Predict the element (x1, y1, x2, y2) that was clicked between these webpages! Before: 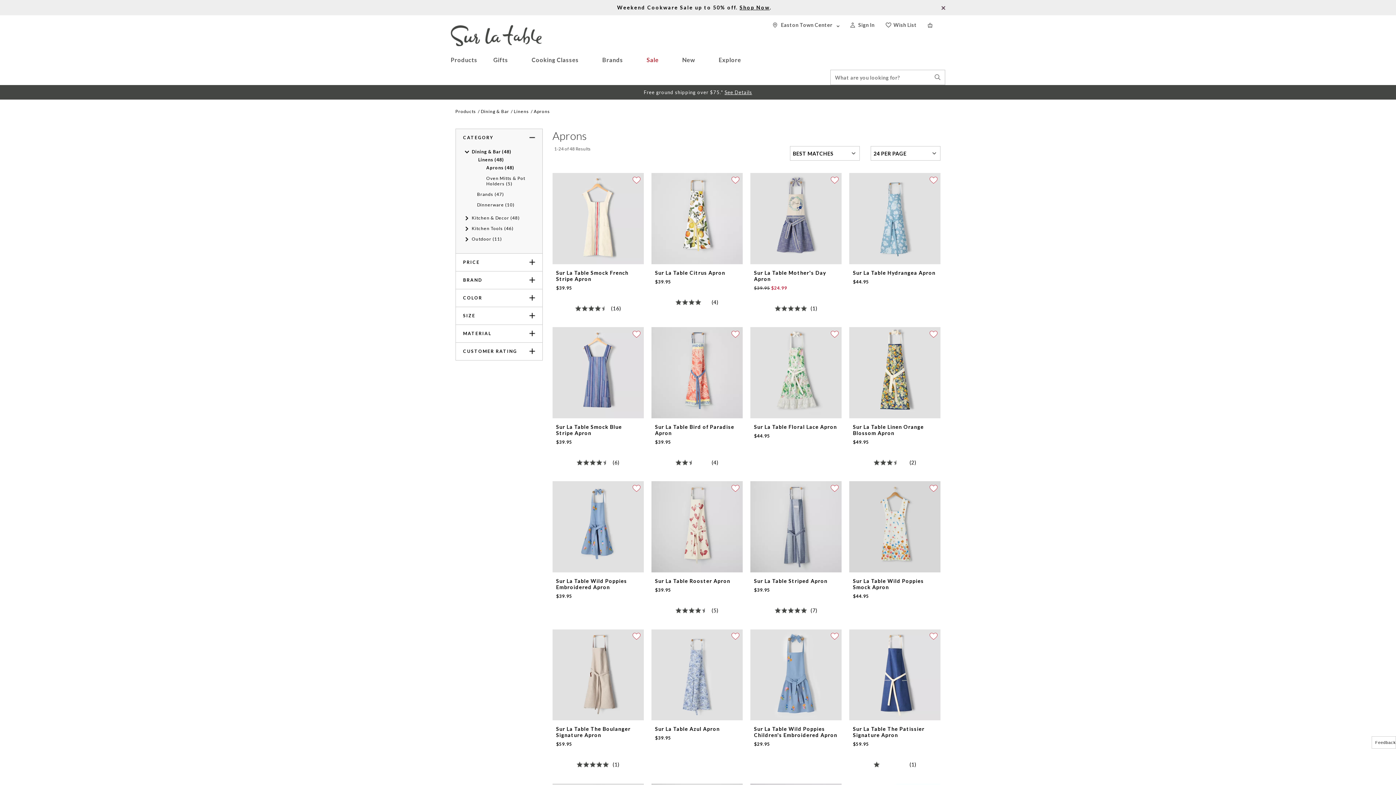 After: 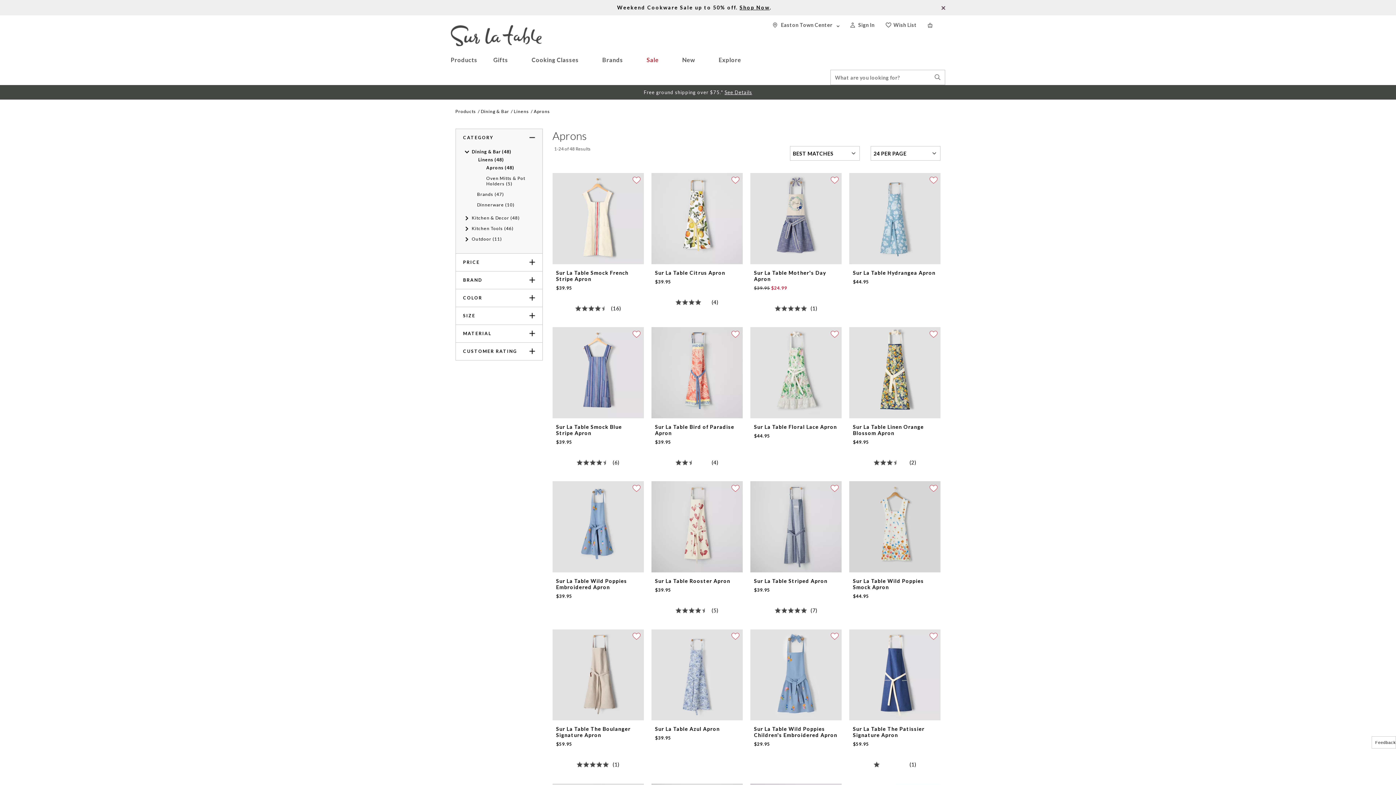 Action: bbox: (482, 165, 529, 170) label: Aprons (48)